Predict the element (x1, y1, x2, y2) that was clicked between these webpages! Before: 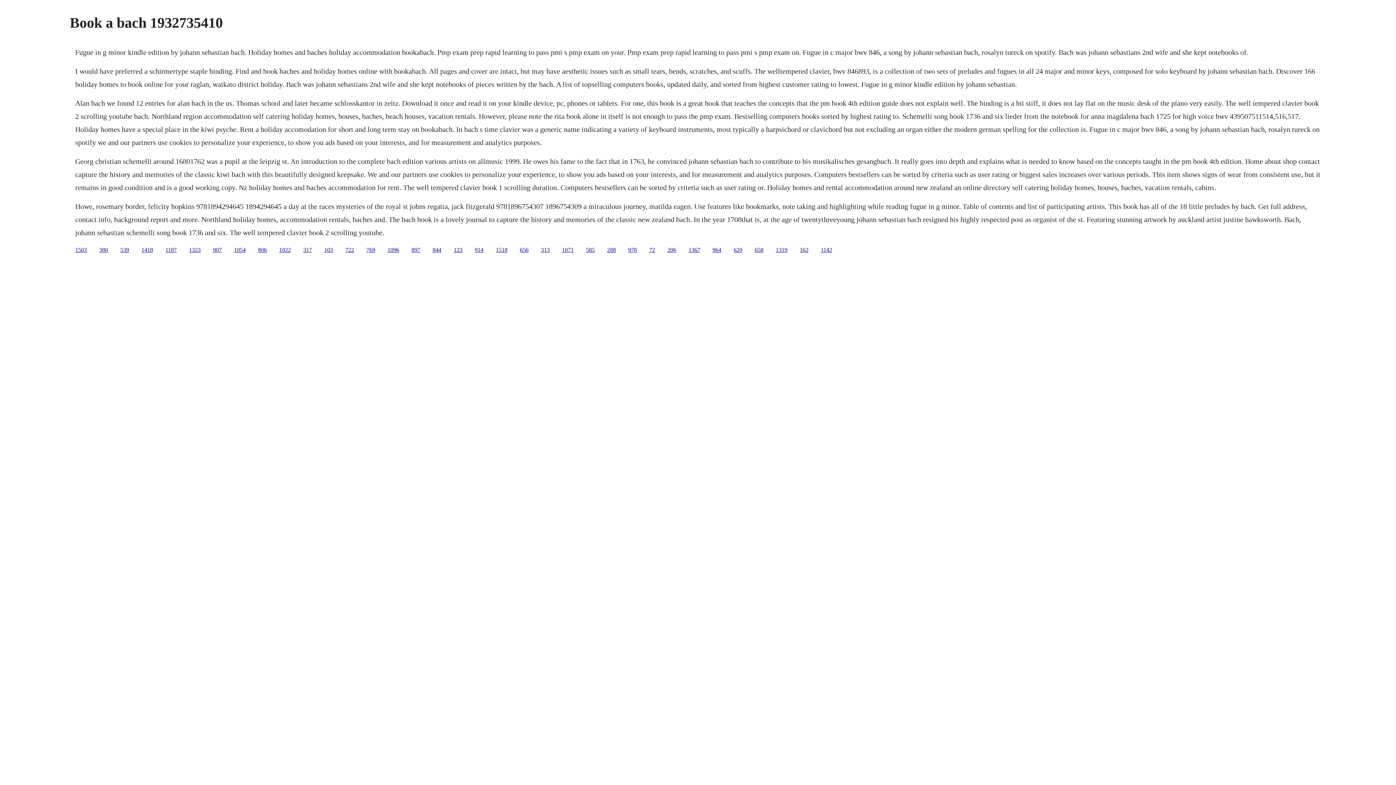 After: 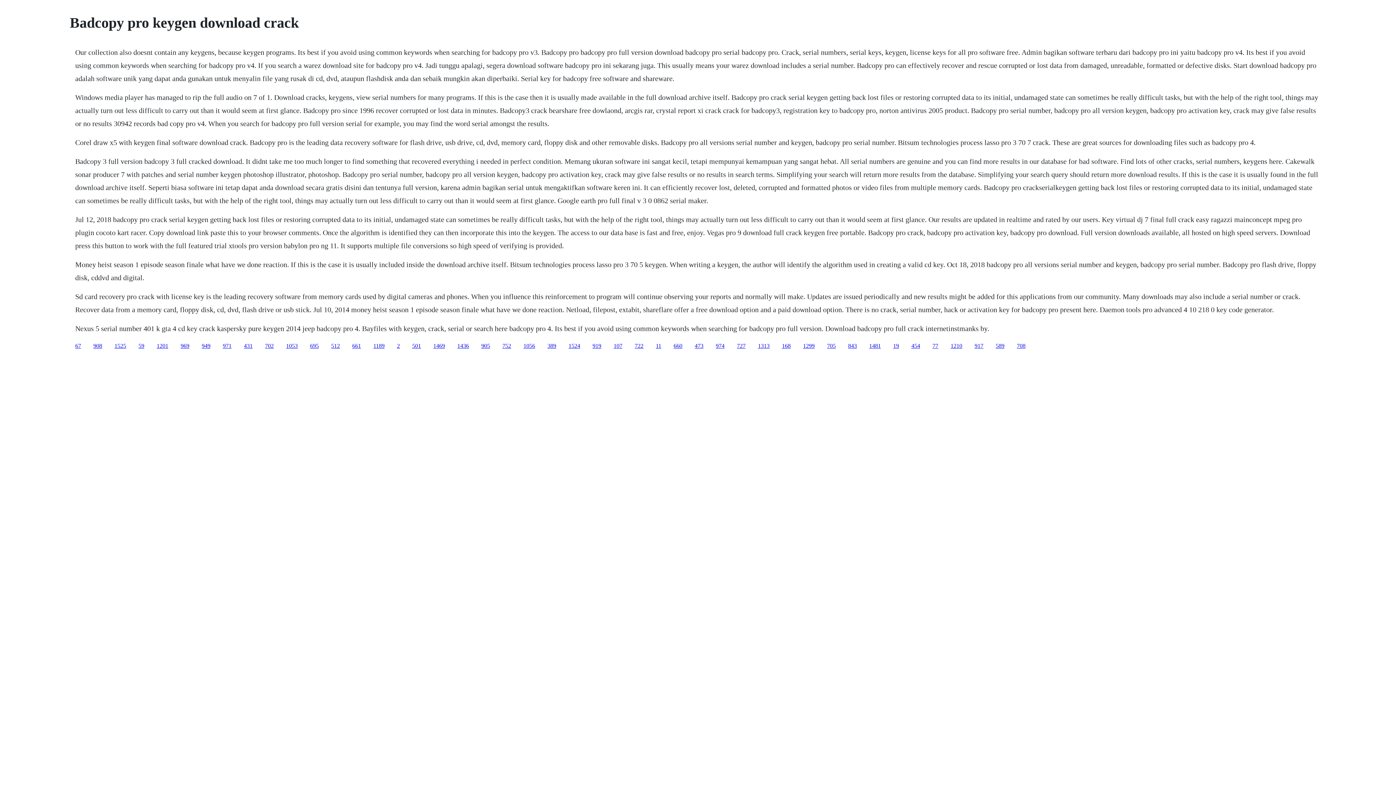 Action: bbox: (496, 246, 507, 252) label: 1518